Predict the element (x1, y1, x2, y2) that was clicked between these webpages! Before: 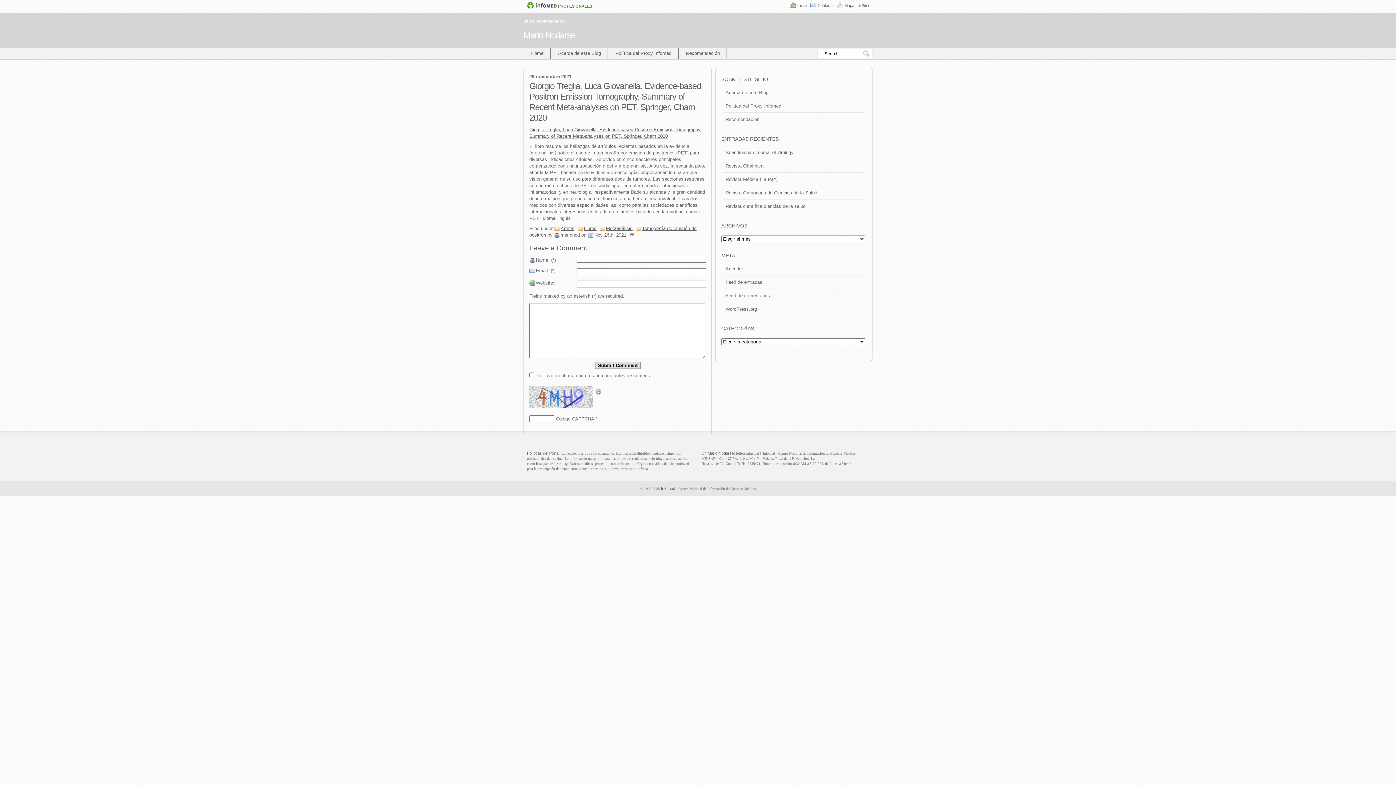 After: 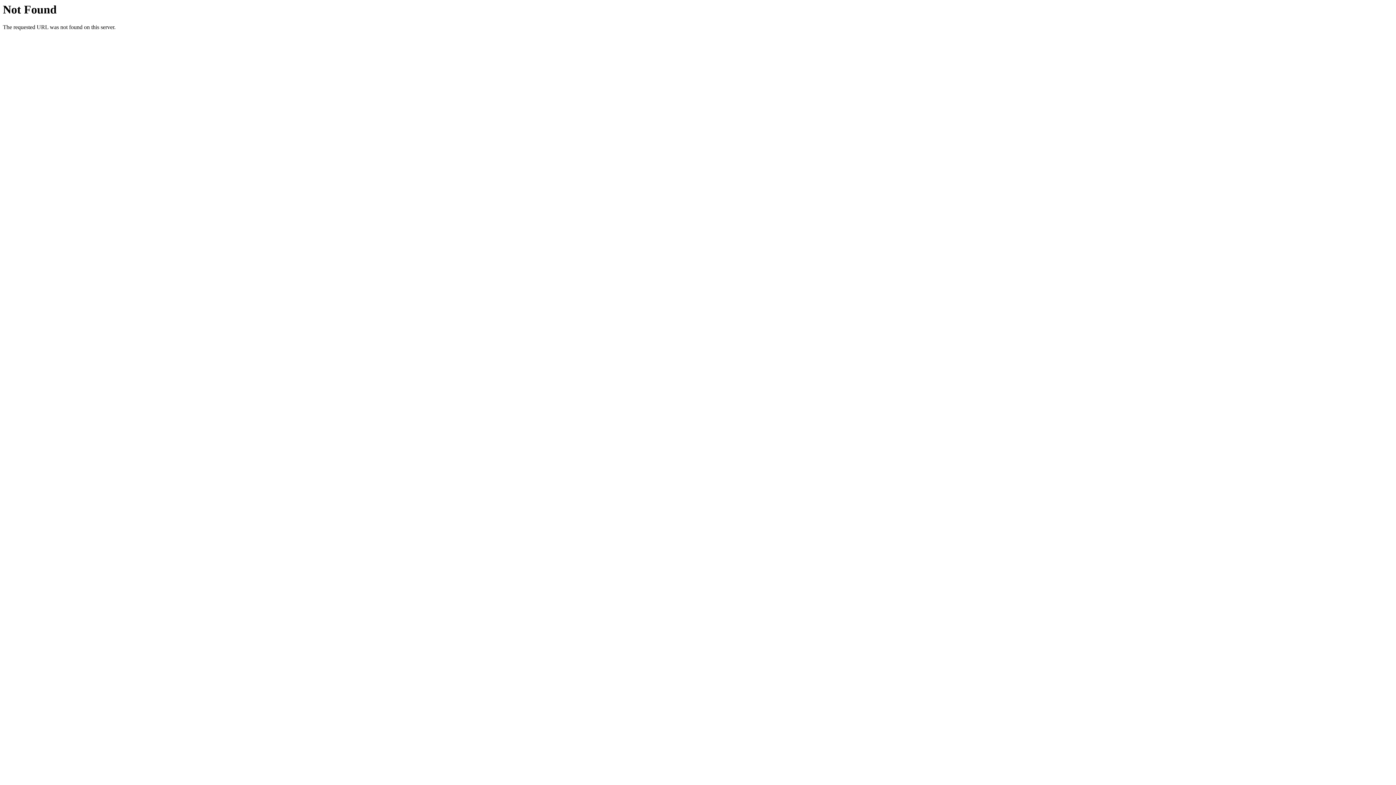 Action: label: Políticas del Portal bbox: (527, 451, 559, 455)